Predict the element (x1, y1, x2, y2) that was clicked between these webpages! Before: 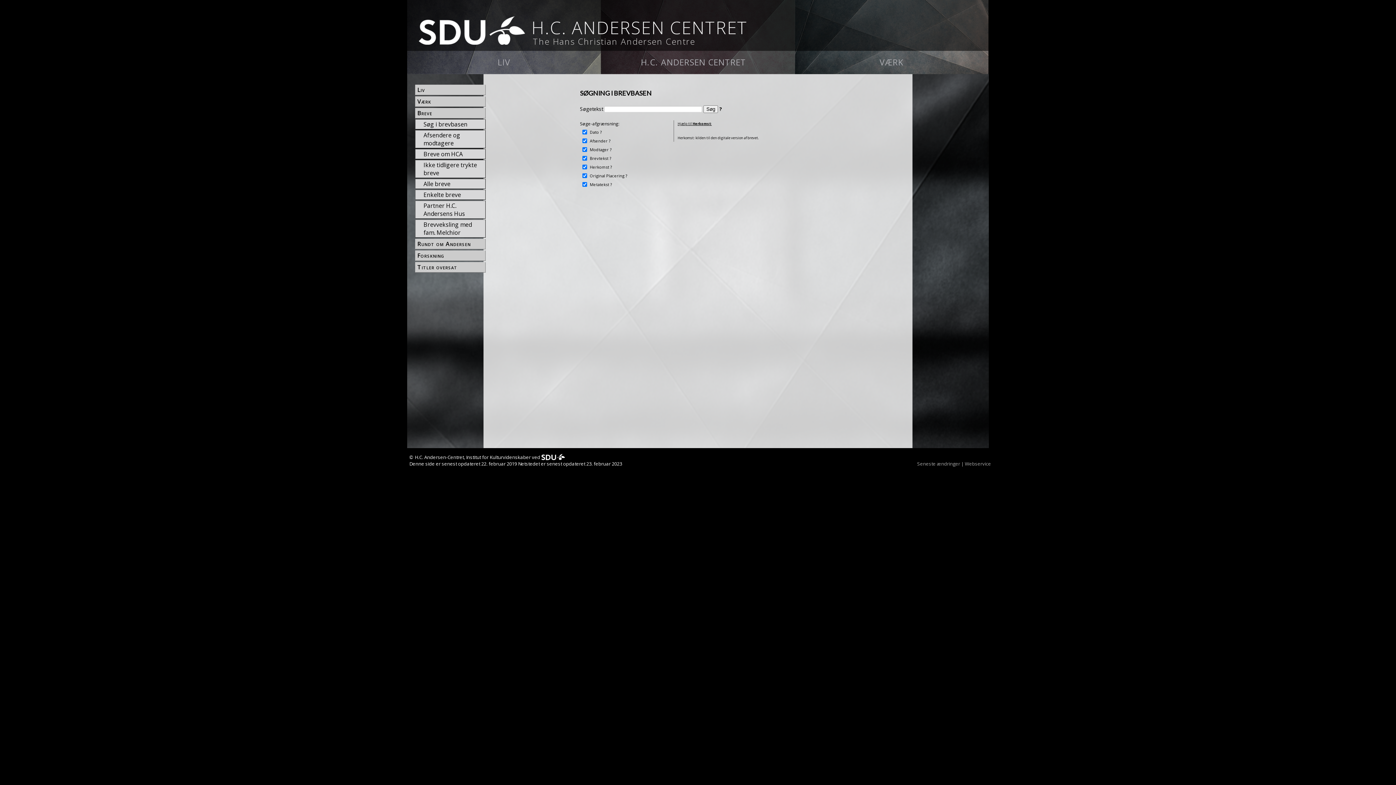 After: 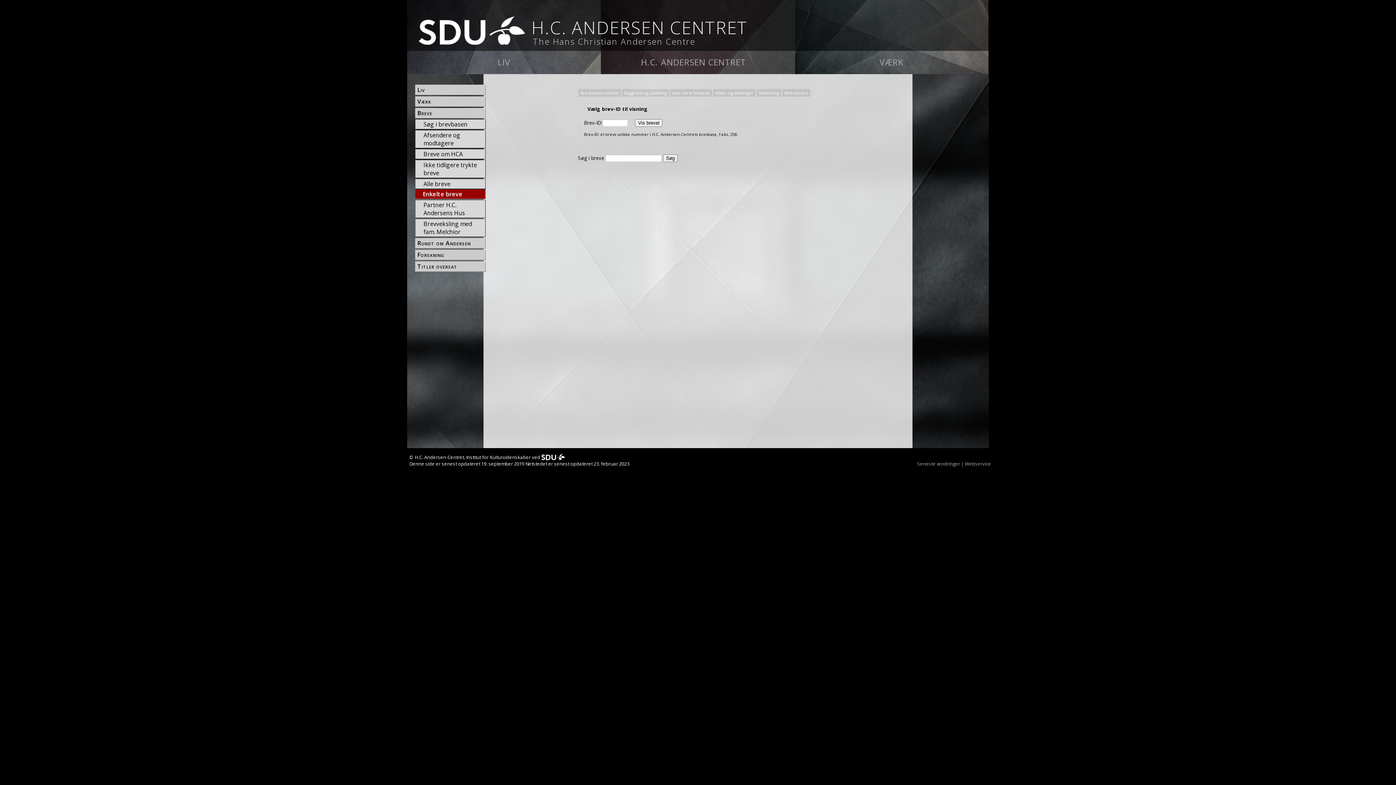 Action: bbox: (422, 190, 485, 199) label: Enkelte breve